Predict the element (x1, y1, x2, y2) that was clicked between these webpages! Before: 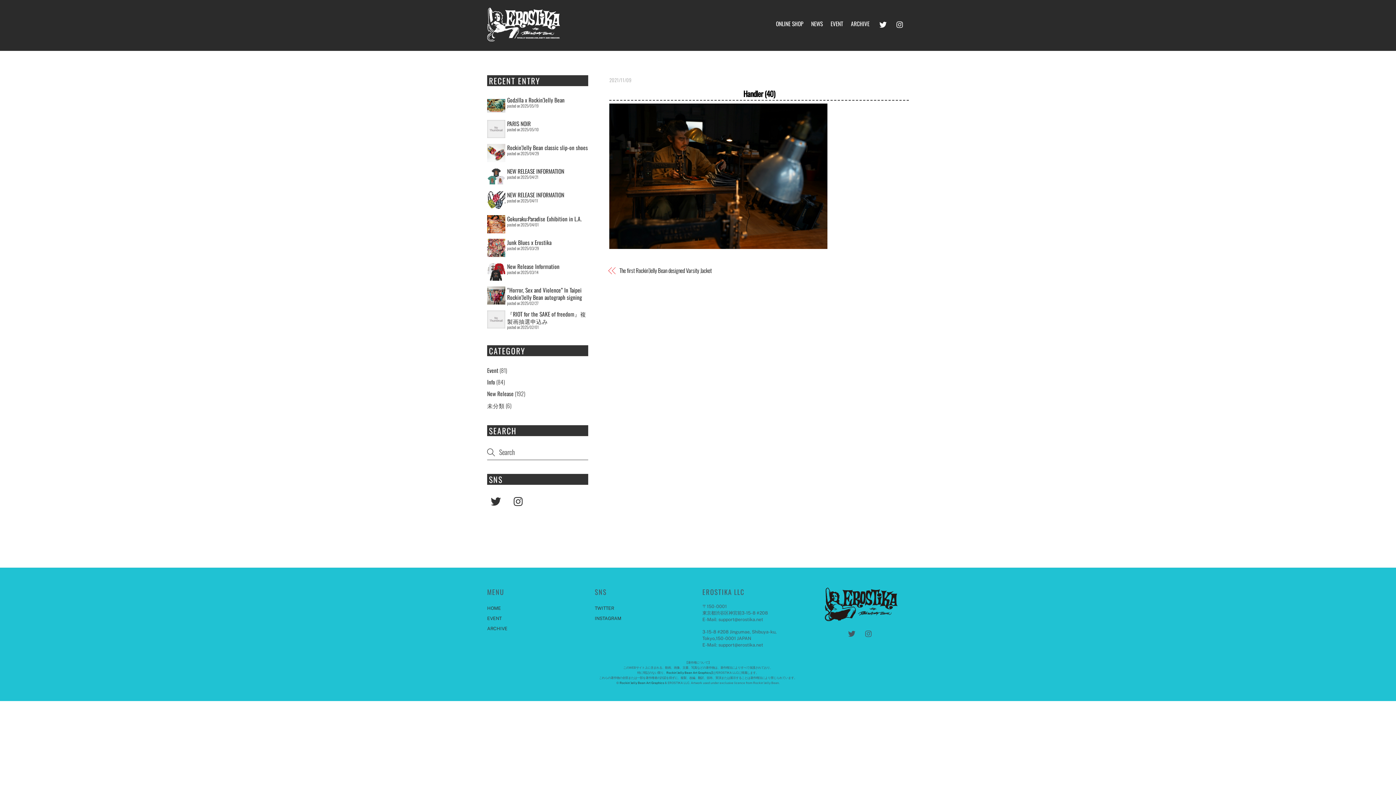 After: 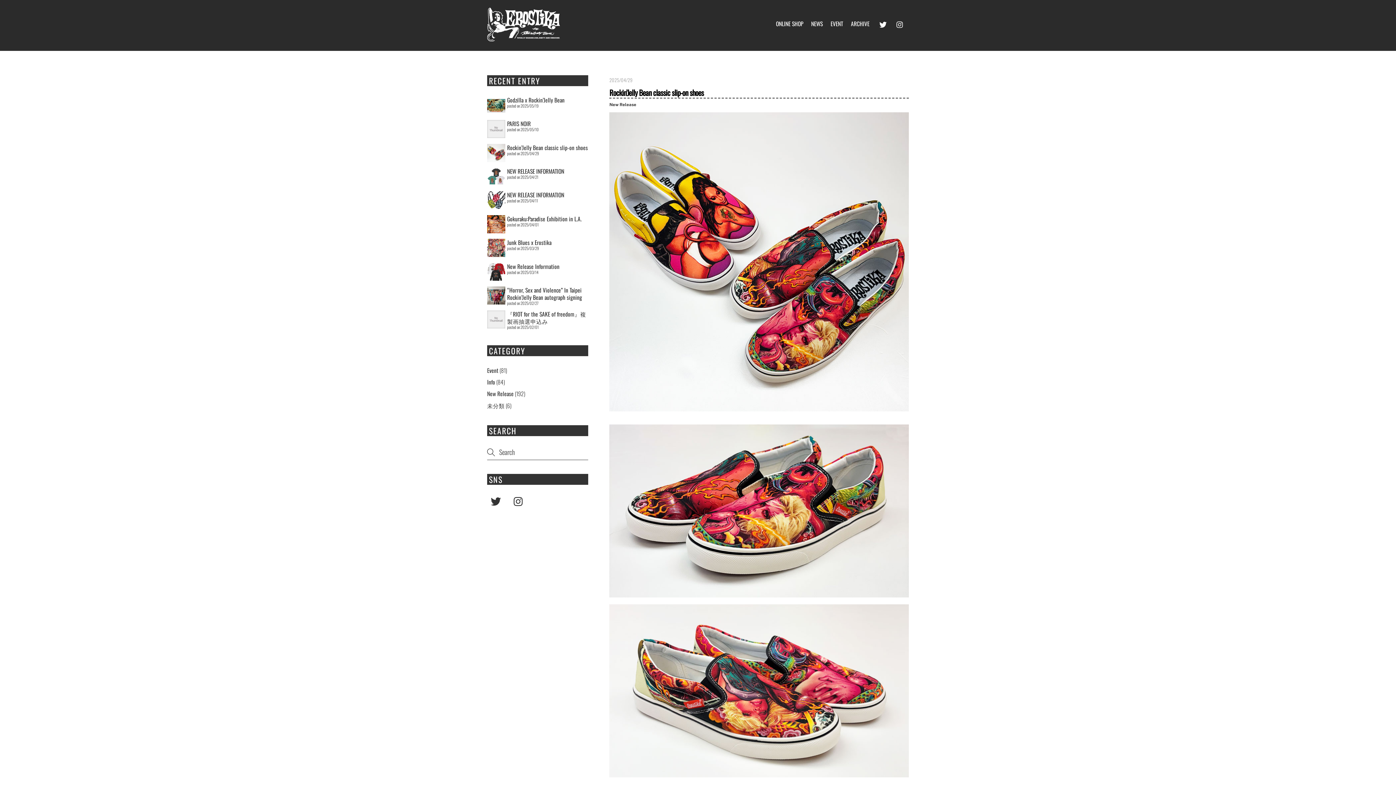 Action: label: Rockin’Jelly Bean classic slip-on shoes bbox: (507, 143, 588, 151)